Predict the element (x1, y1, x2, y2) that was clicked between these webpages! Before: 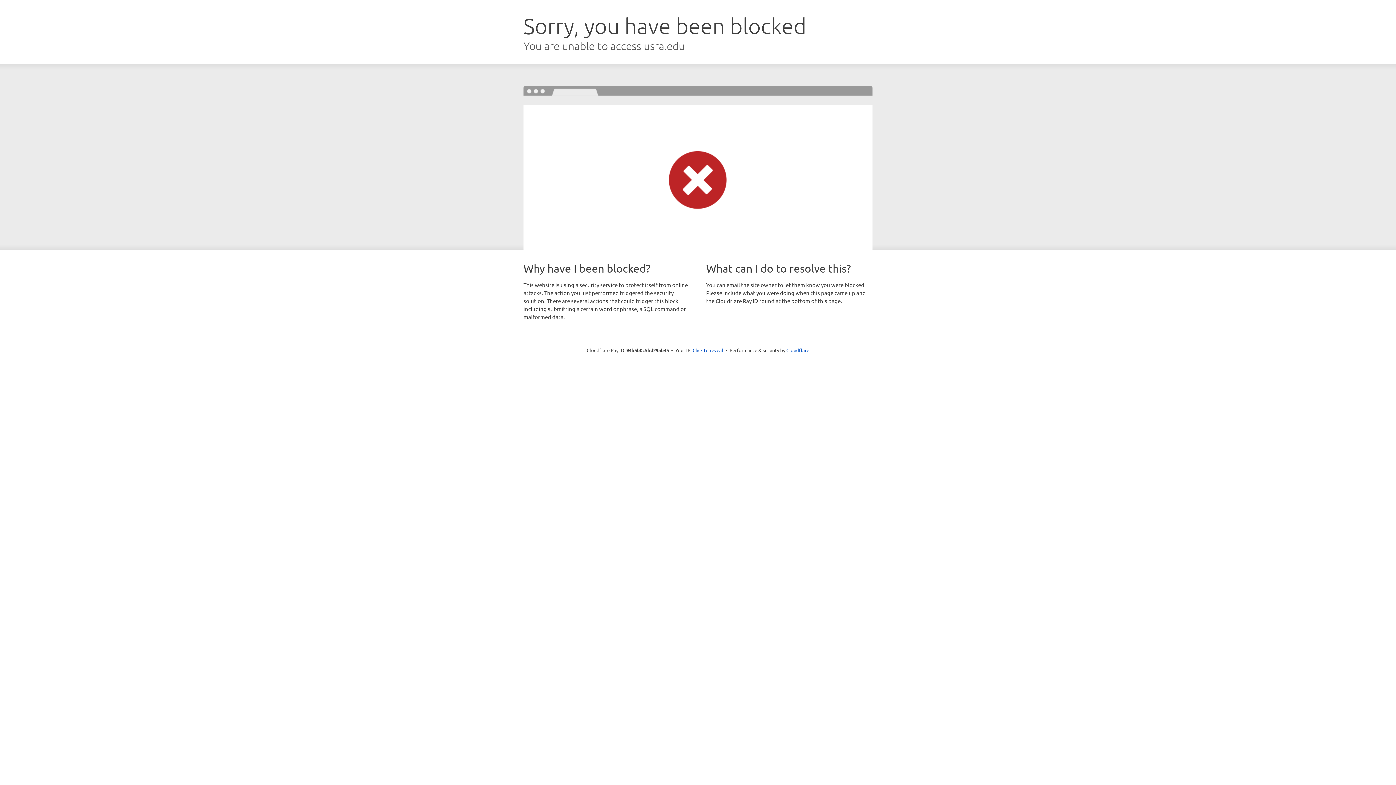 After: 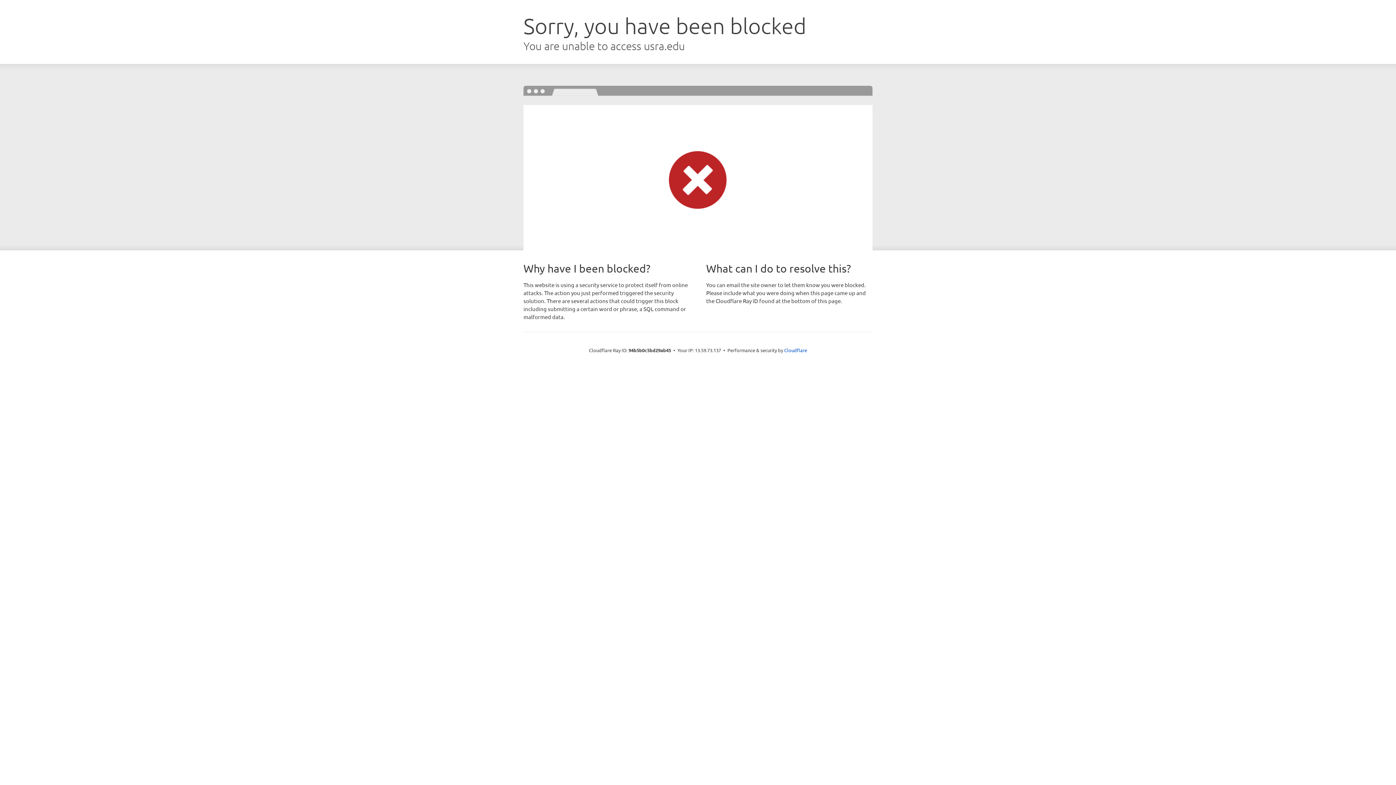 Action: label: Click to reveal bbox: (692, 346, 723, 353)